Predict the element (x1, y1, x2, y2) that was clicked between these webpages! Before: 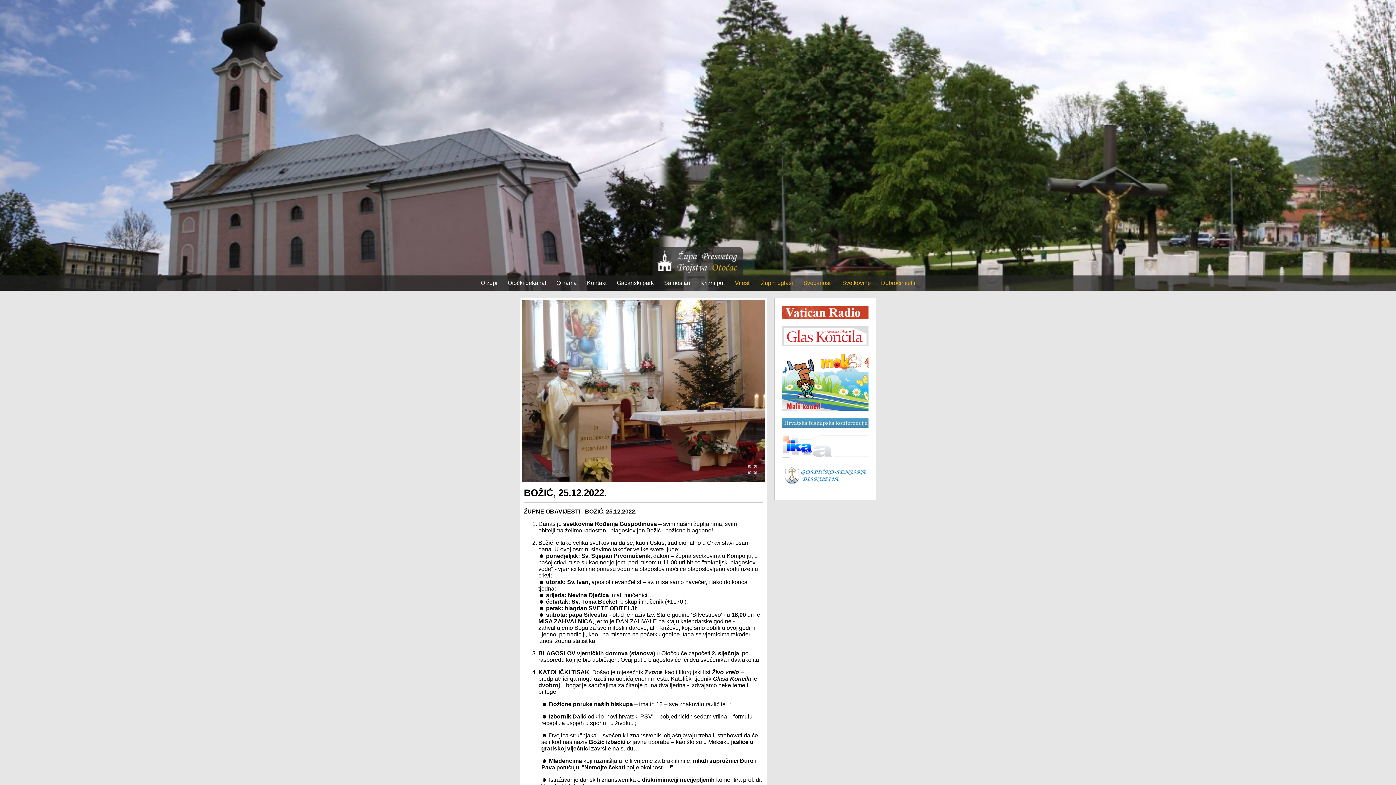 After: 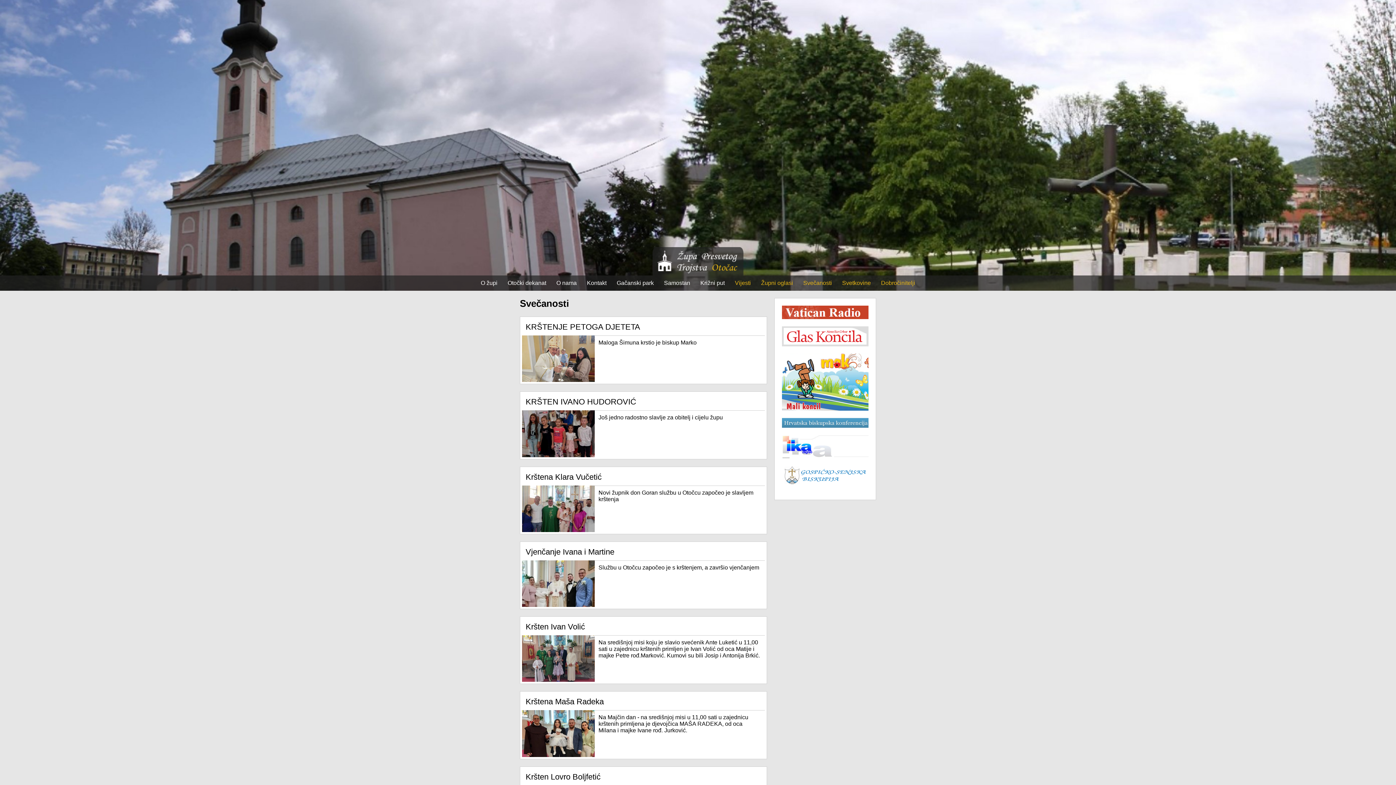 Action: bbox: (803, 280, 832, 286) label: Svečanosti